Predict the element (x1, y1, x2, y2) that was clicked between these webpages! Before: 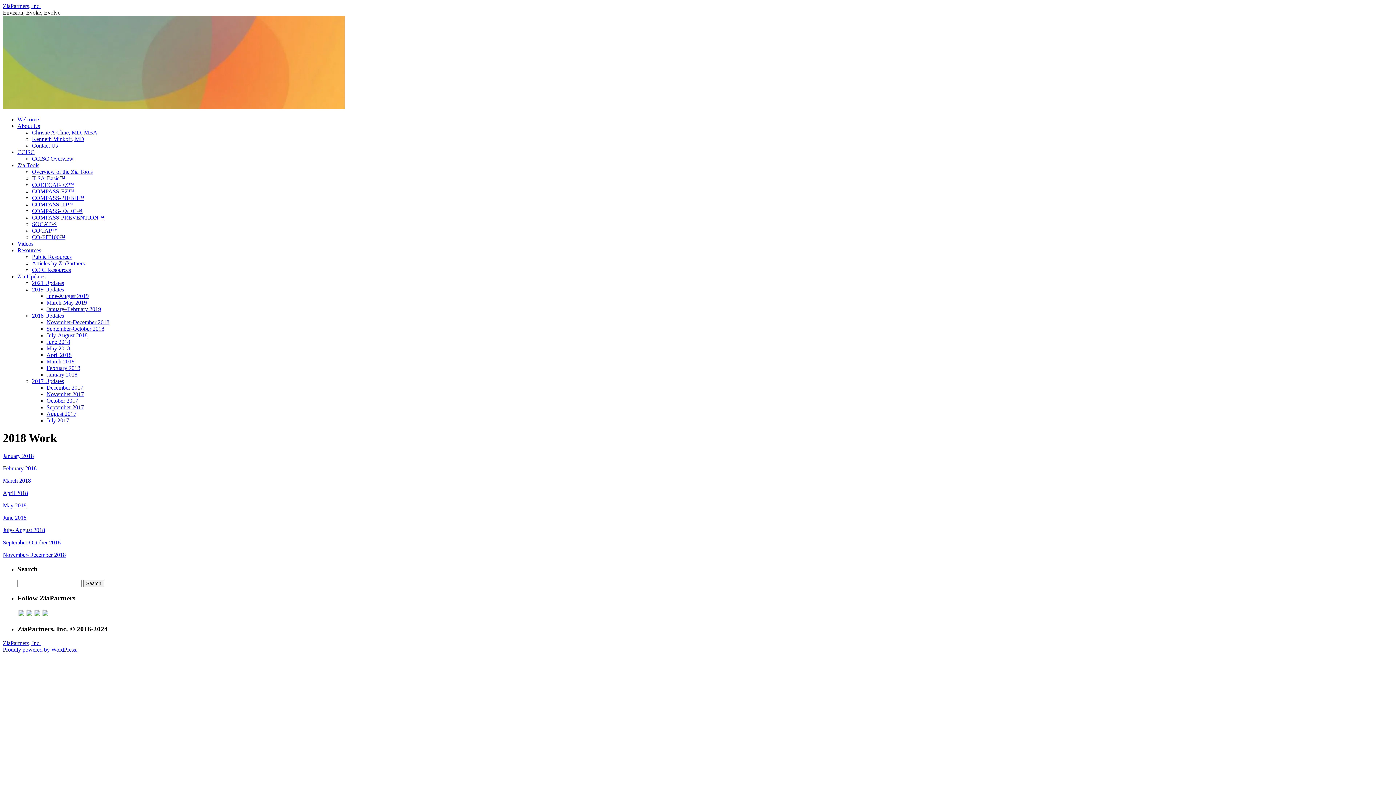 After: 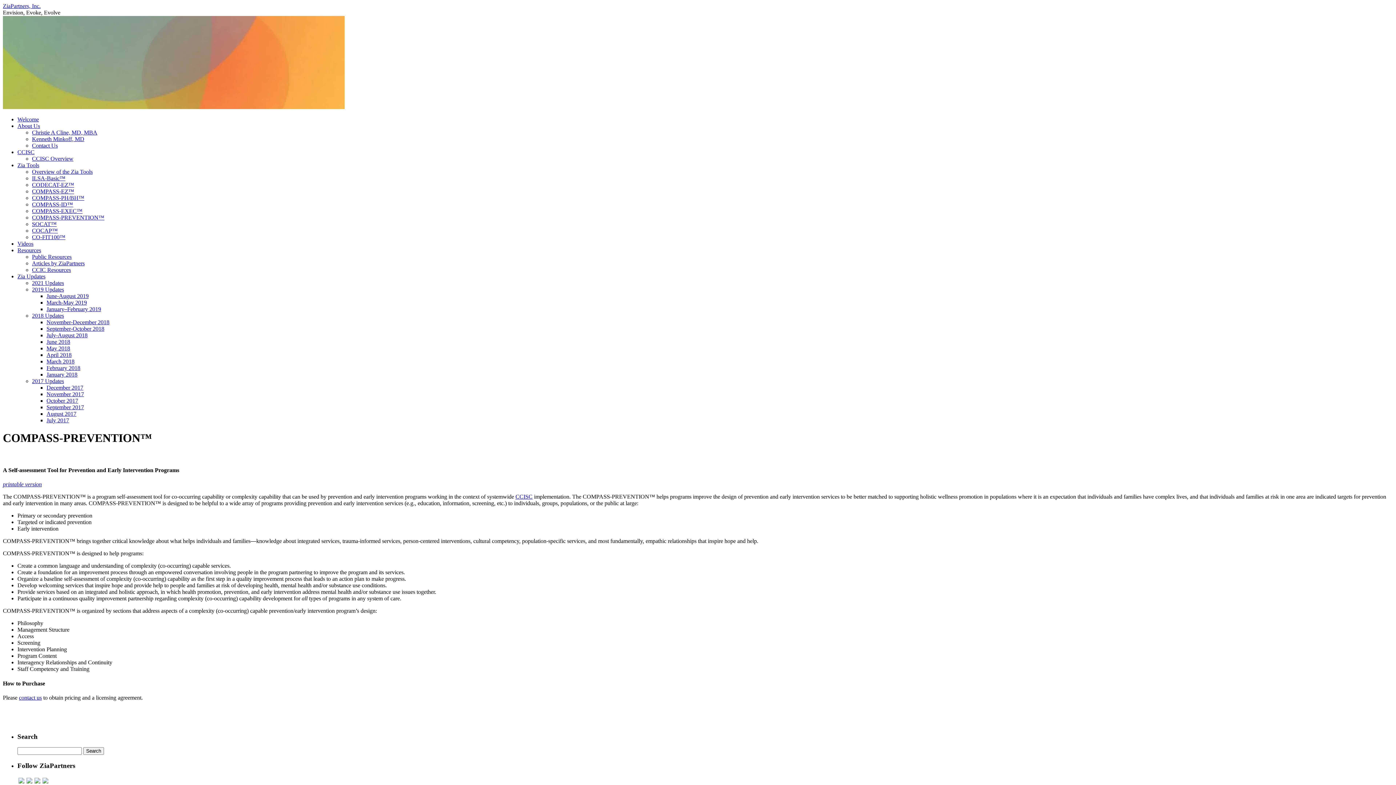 Action: label: COMPASS-PREVENTION™ bbox: (32, 214, 104, 220)